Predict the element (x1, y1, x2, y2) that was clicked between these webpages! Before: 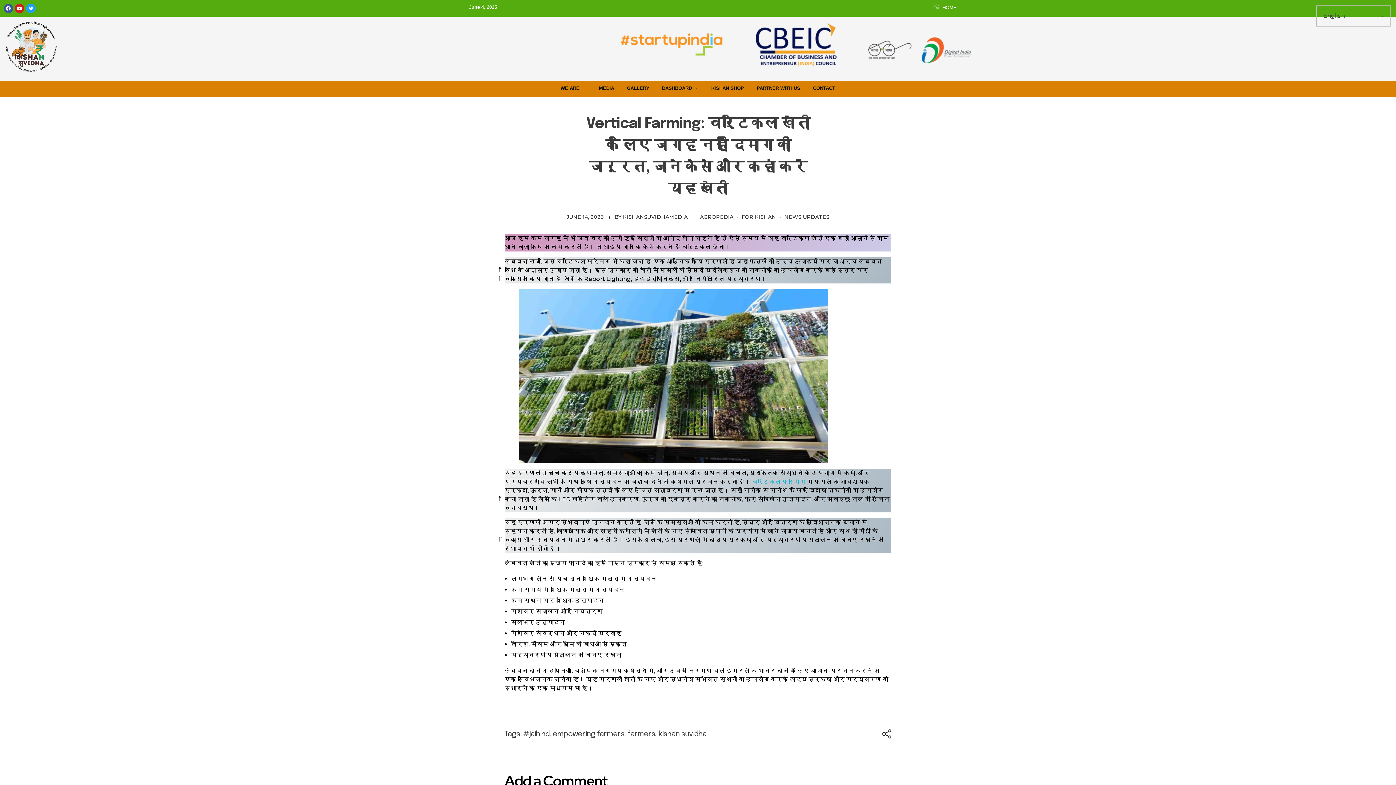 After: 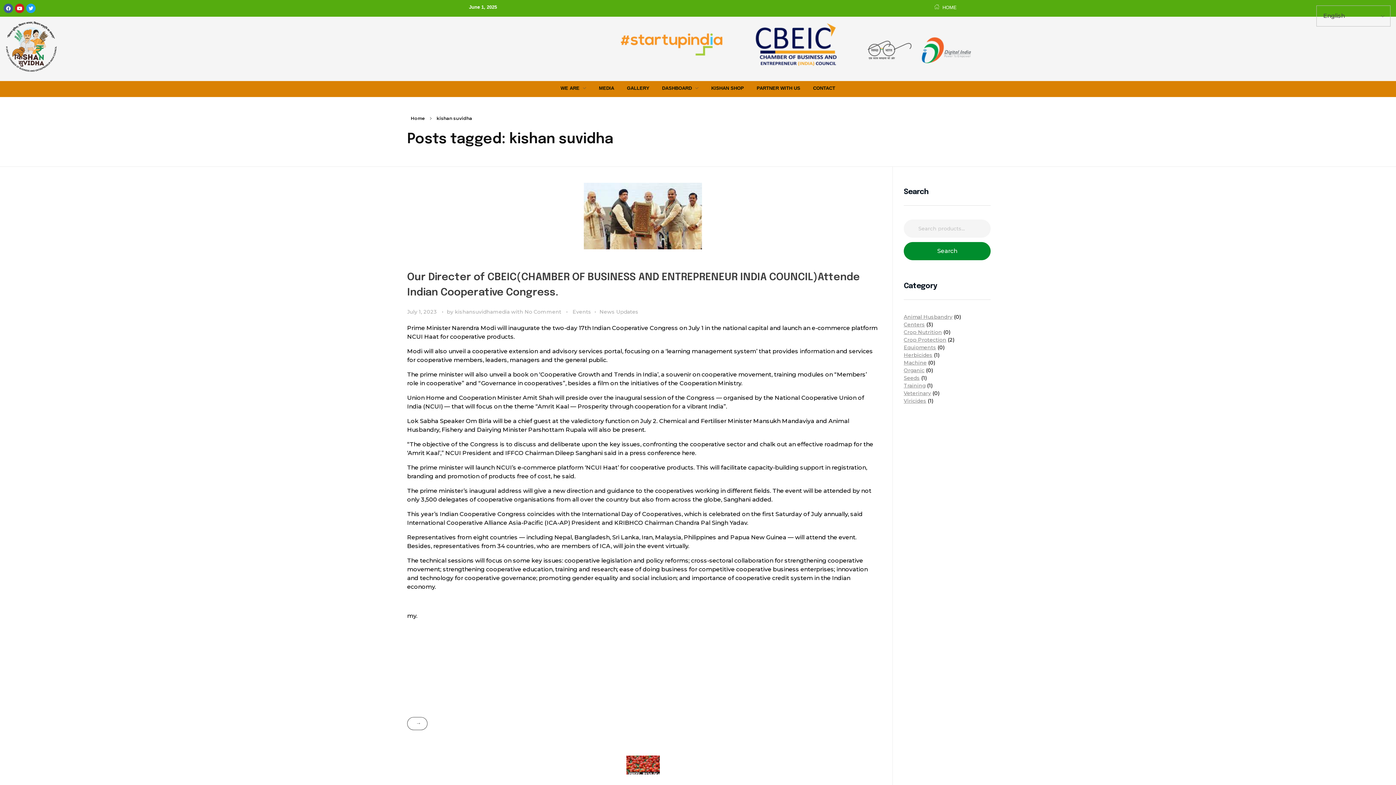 Action: bbox: (658, 730, 706, 738) label: kishan suvidha